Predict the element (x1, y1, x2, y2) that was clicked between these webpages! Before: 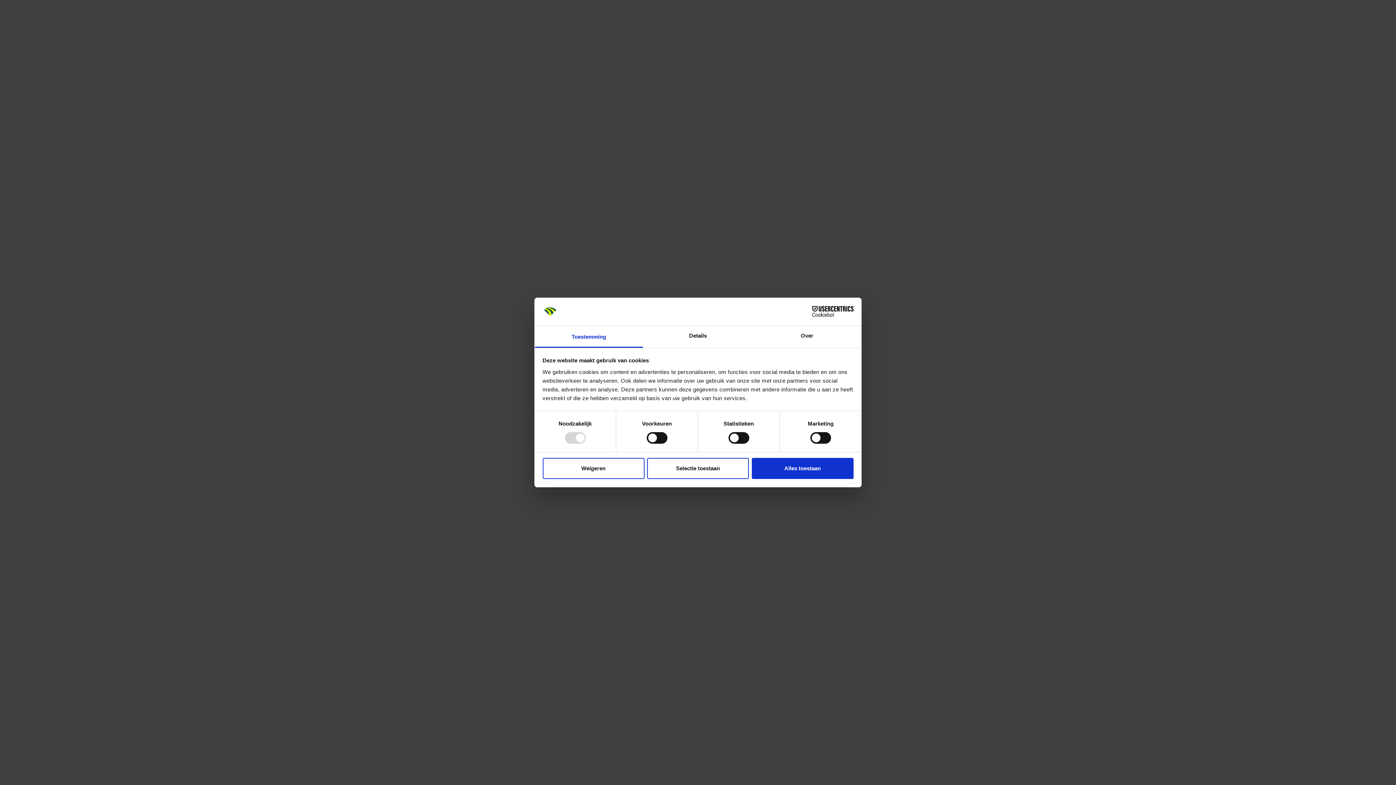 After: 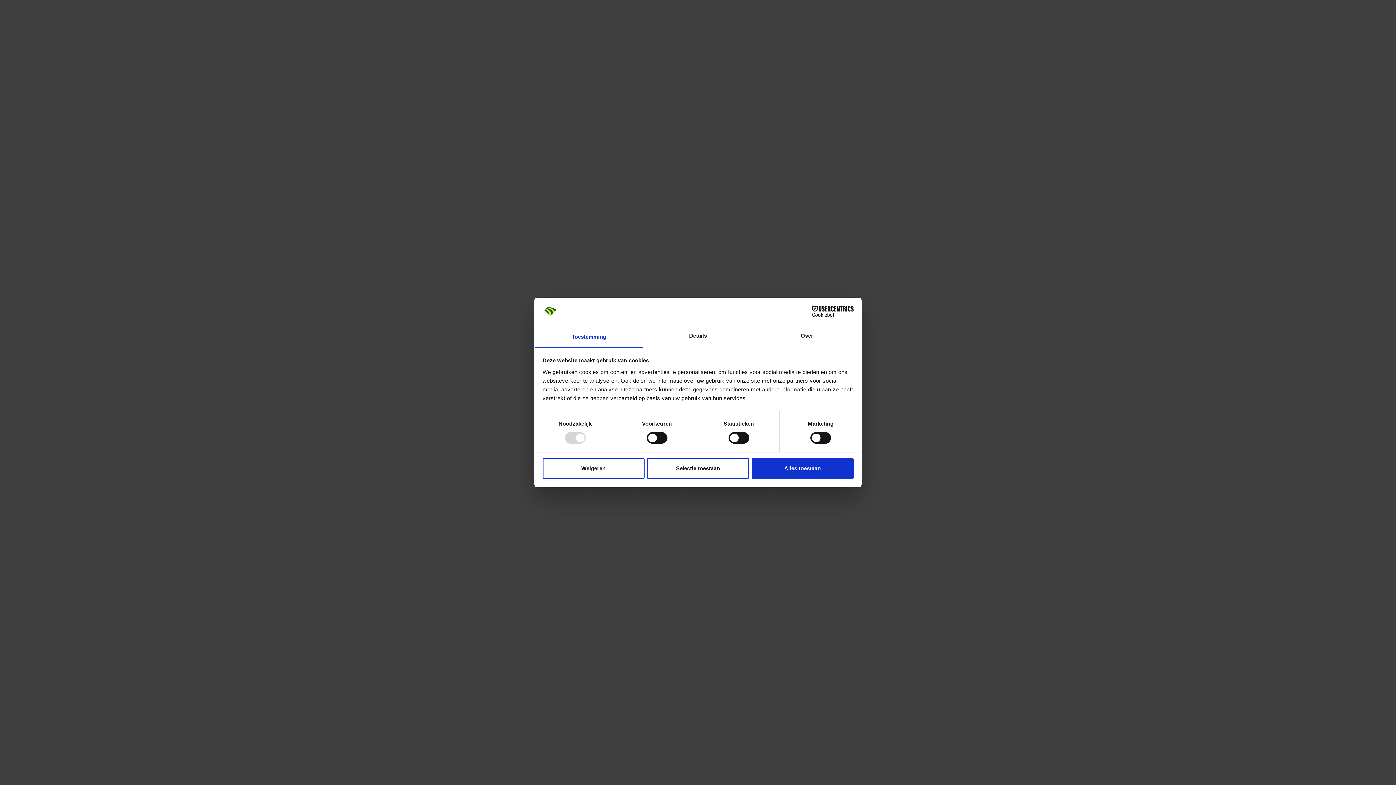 Action: bbox: (790, 306, 853, 317) label: Cookiebot - opens in a new window